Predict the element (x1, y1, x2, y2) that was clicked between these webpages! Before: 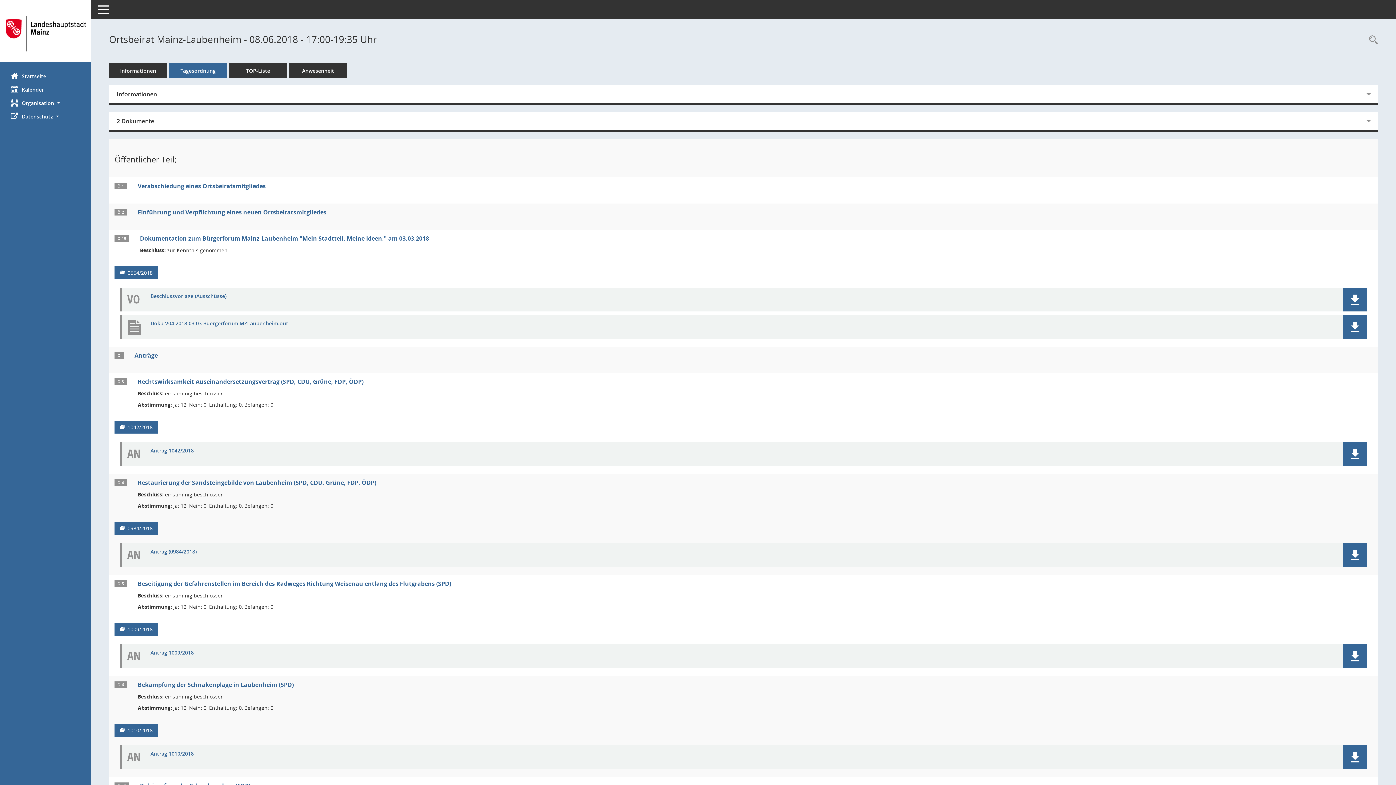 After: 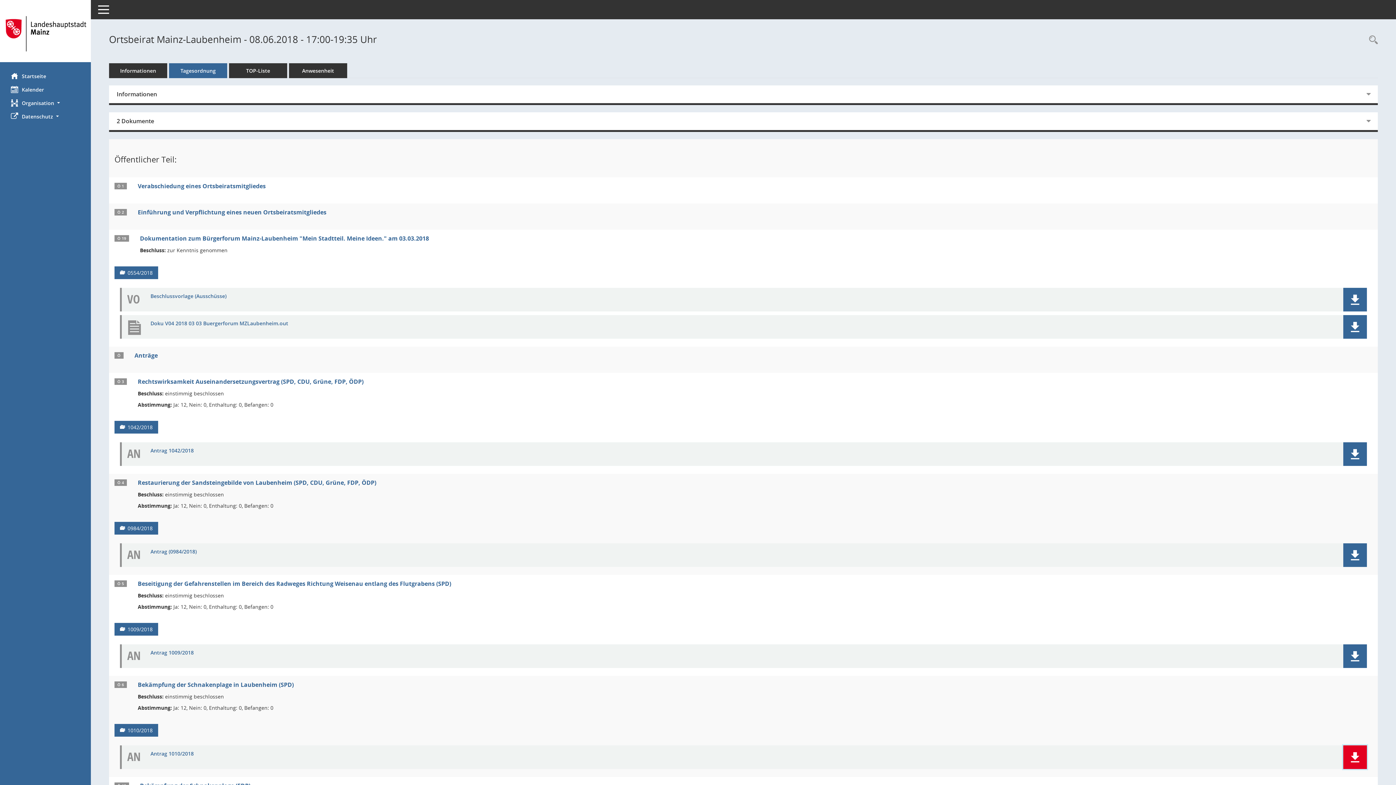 Action: bbox: (1343, 745, 1367, 769) label: Dokument Download Dateityp: pdf